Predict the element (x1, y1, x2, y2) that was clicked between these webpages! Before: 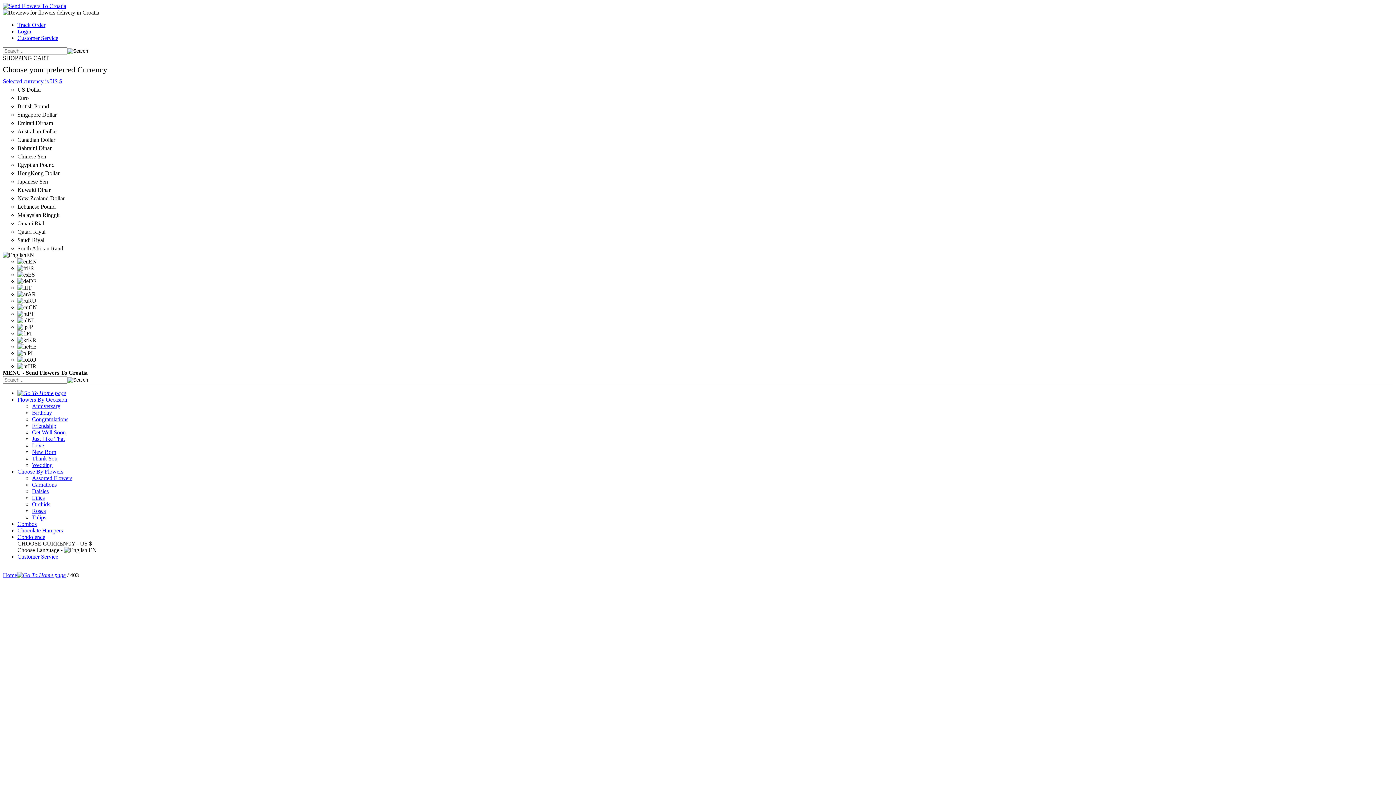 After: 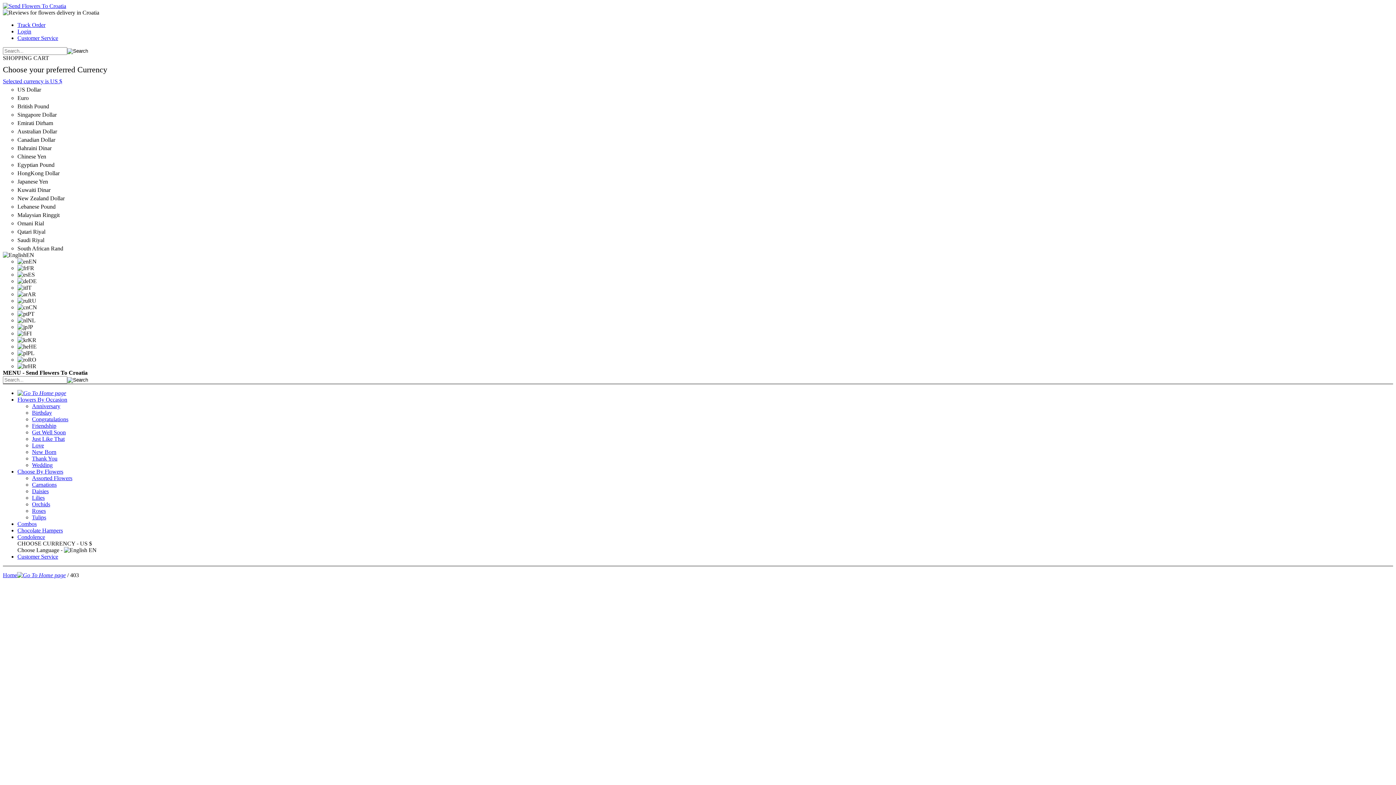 Action: bbox: (32, 488, 48, 494) label: Daisies